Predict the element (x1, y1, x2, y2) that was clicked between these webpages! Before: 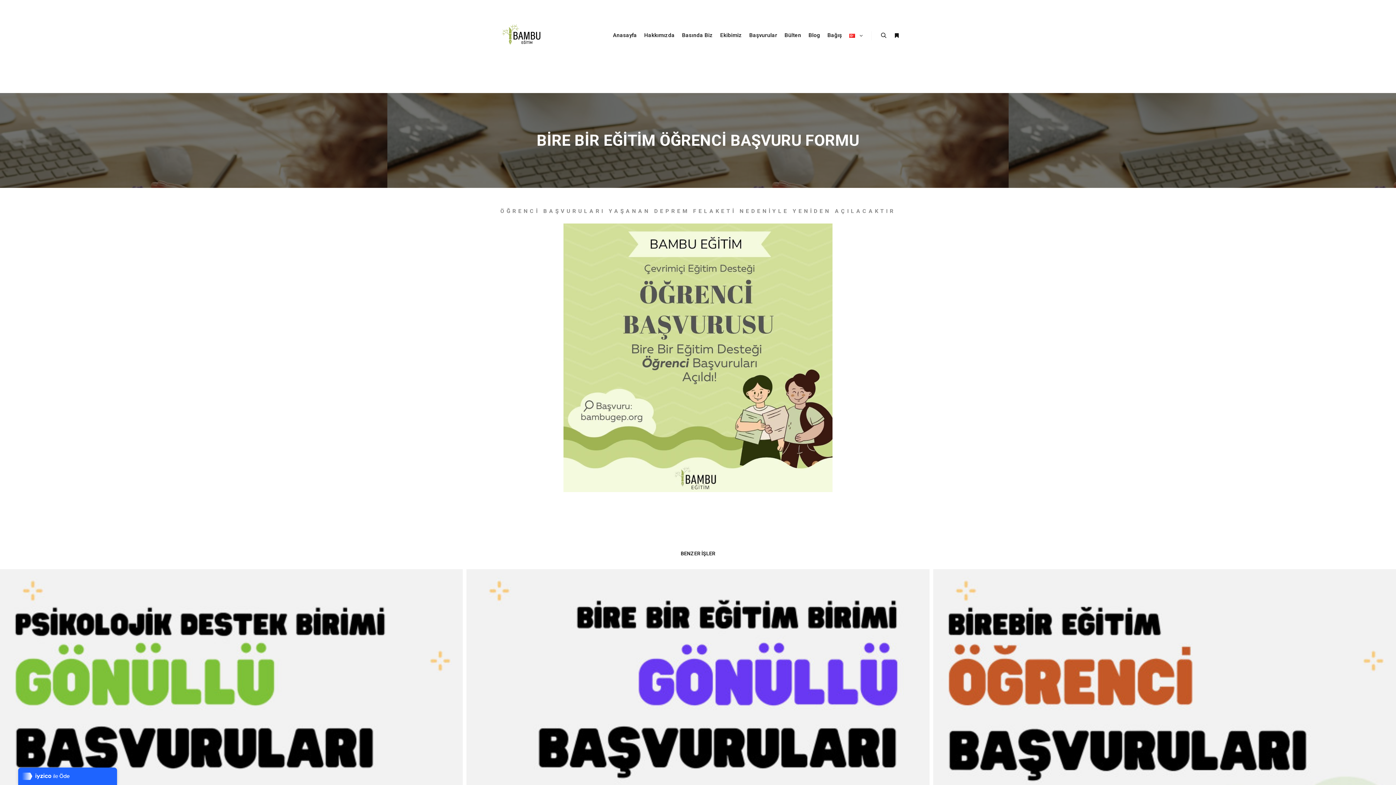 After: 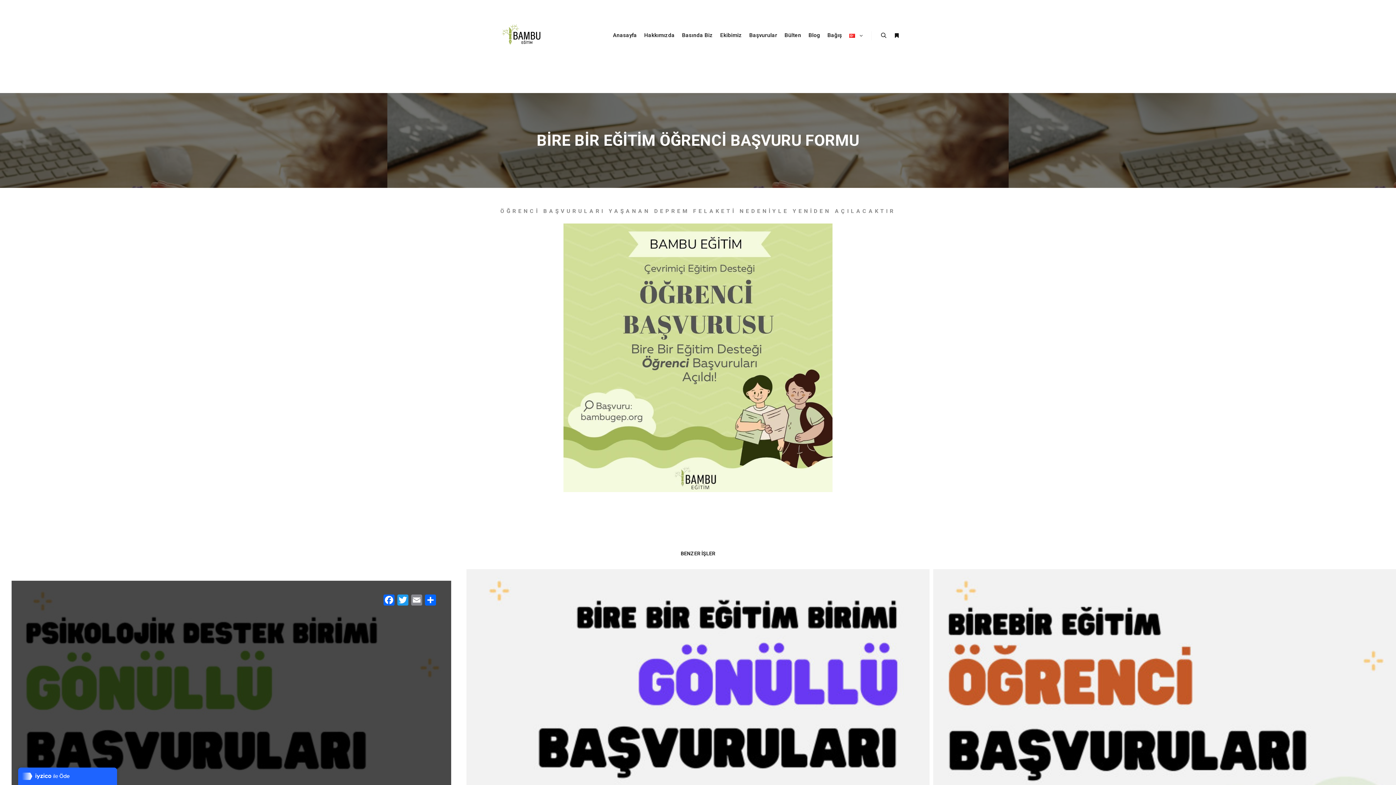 Action: bbox: (390, 584, 404, 597) label: Facebook